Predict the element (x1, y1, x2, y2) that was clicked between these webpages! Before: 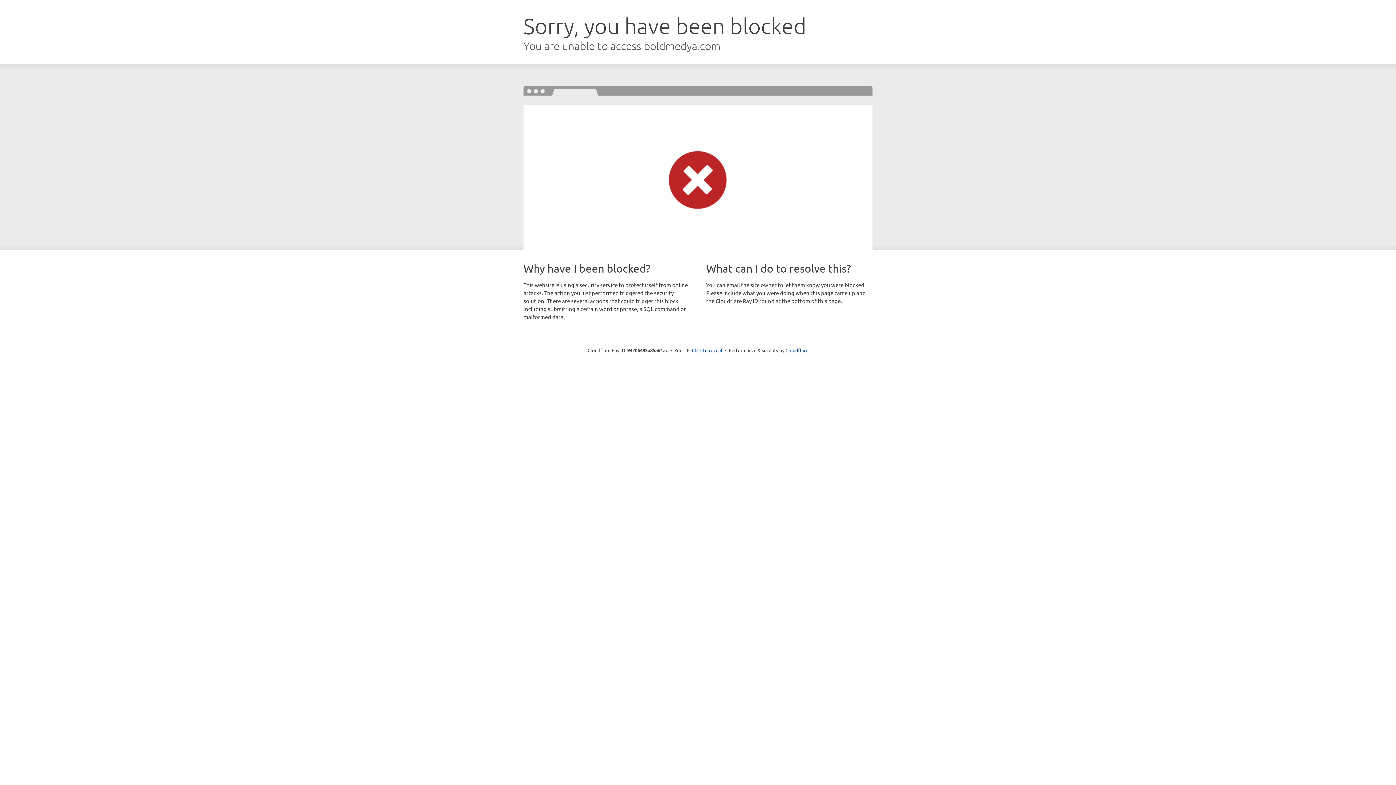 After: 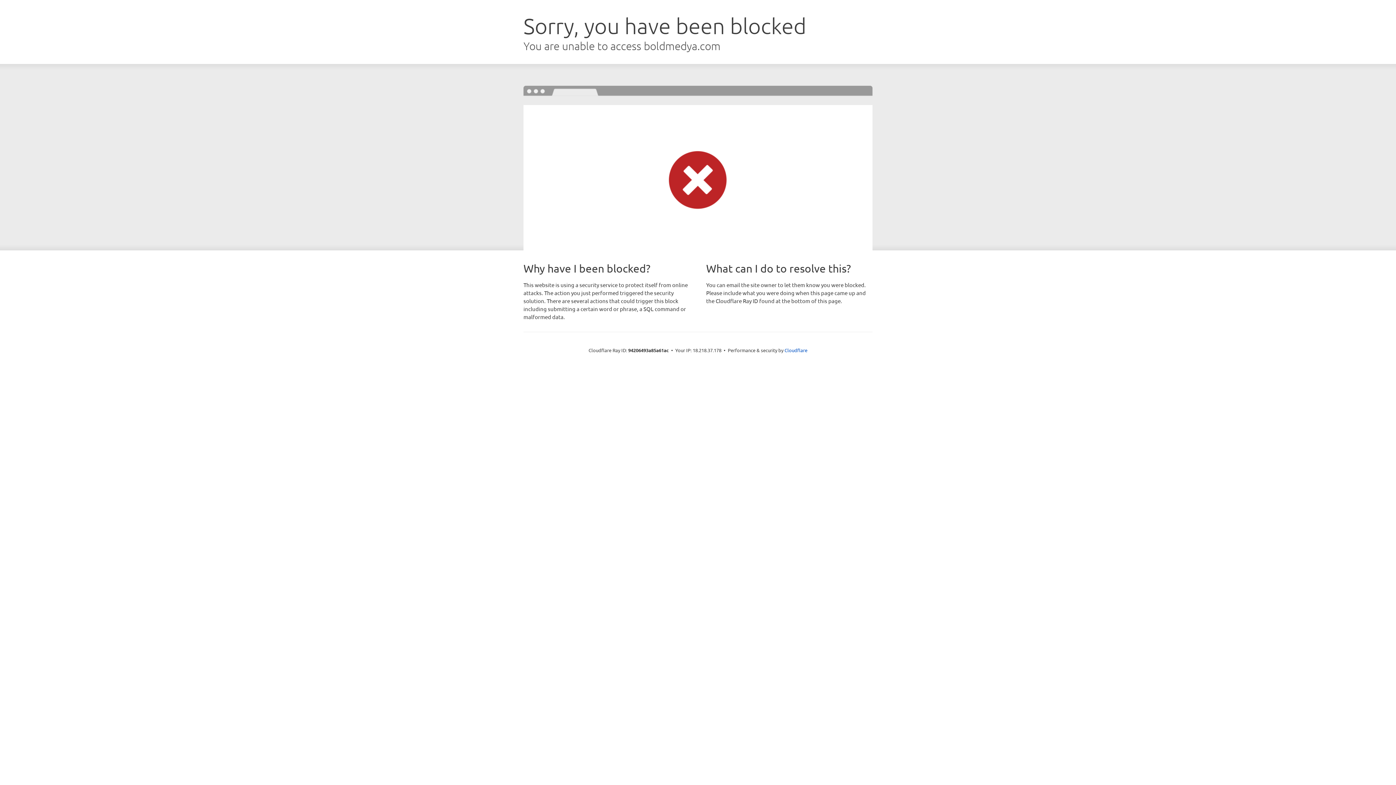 Action: label: Click to reveal bbox: (692, 346, 722, 353)